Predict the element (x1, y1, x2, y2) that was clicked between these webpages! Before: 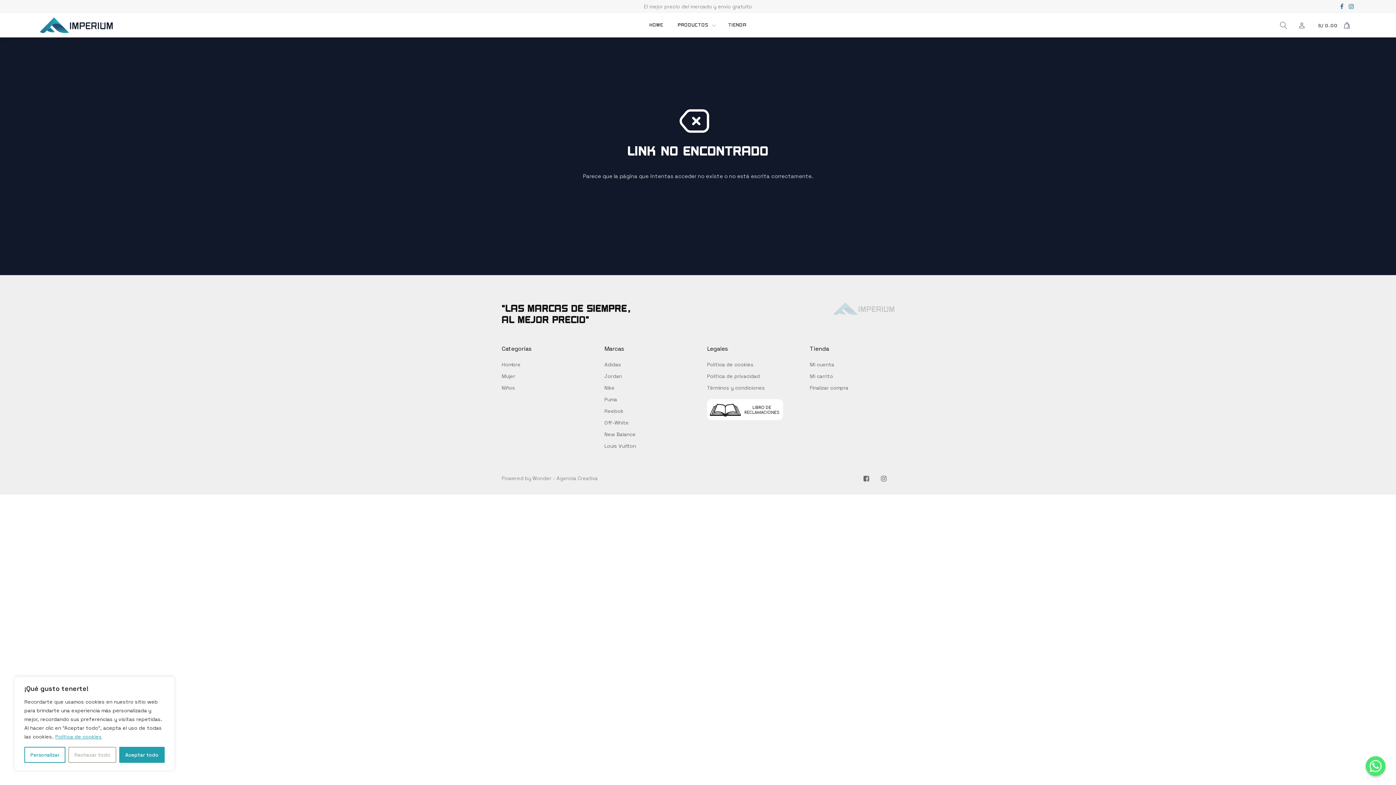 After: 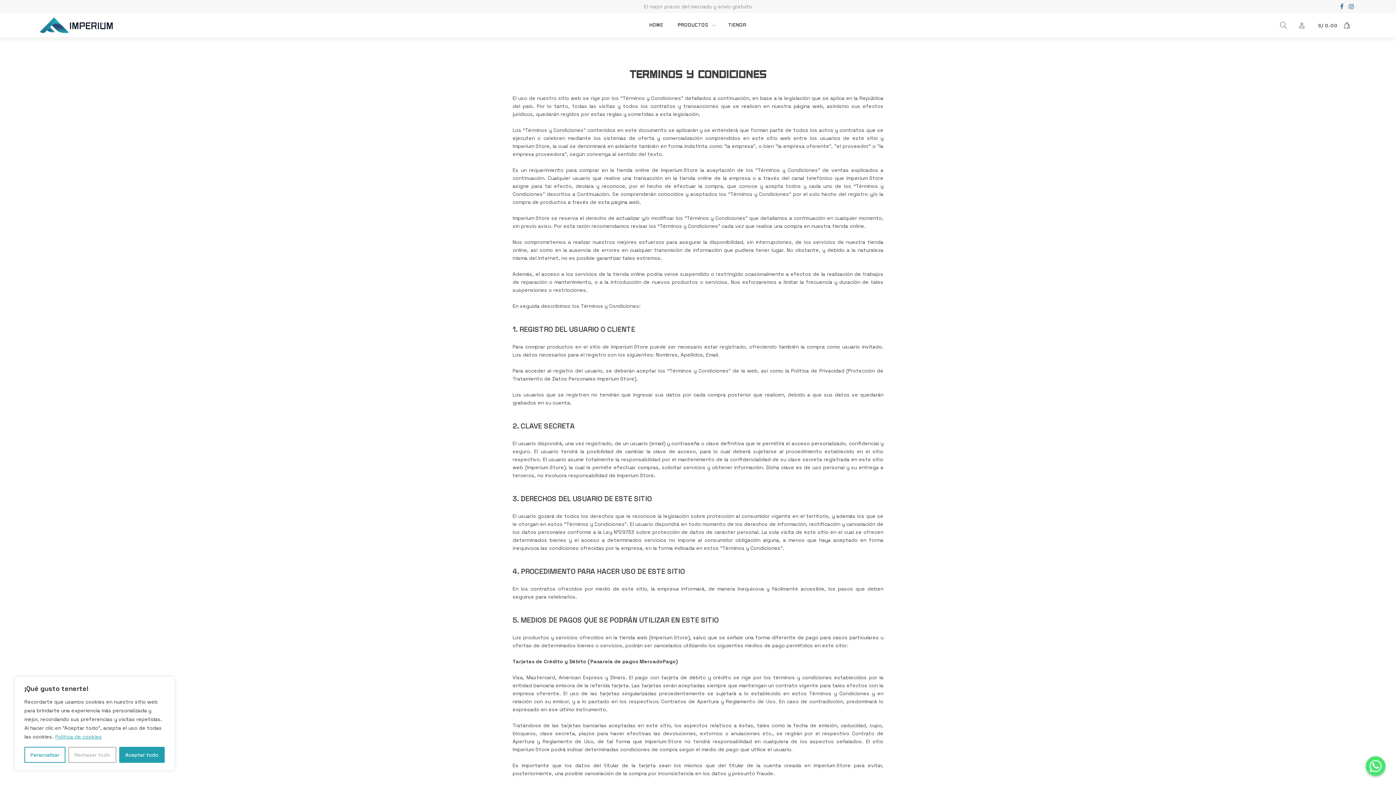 Action: label: Términos y condiciones bbox: (707, 383, 765, 391)